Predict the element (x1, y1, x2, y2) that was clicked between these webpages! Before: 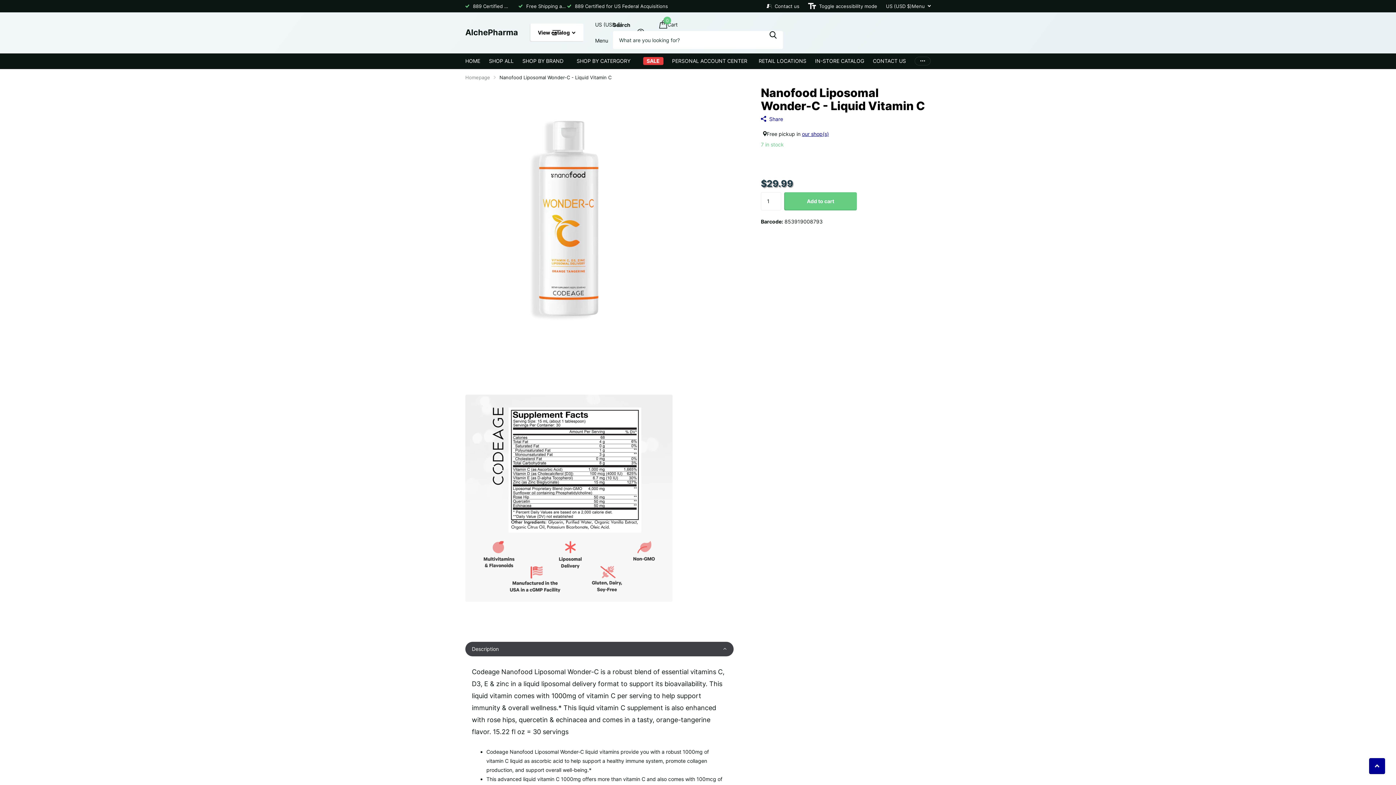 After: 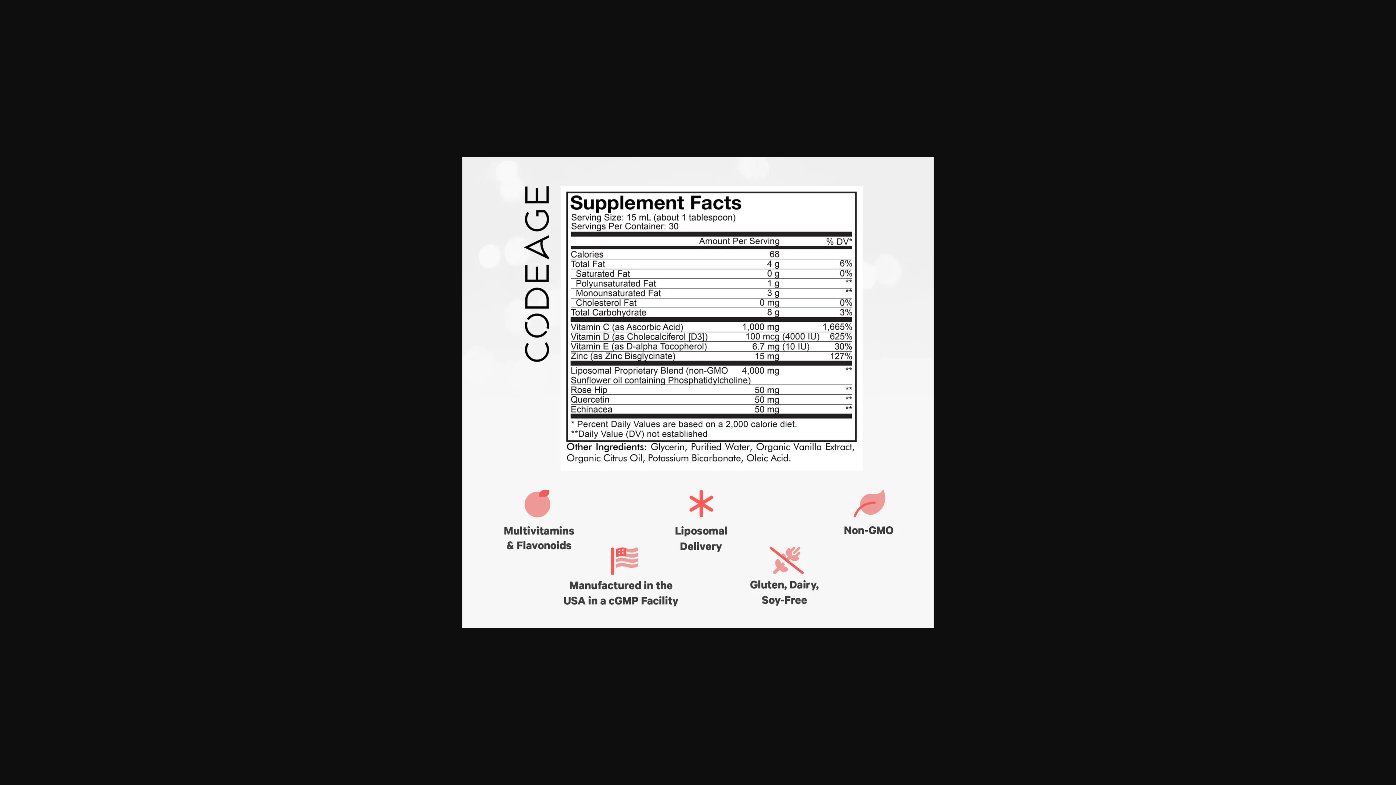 Action: bbox: (465, 364, 733, 632)